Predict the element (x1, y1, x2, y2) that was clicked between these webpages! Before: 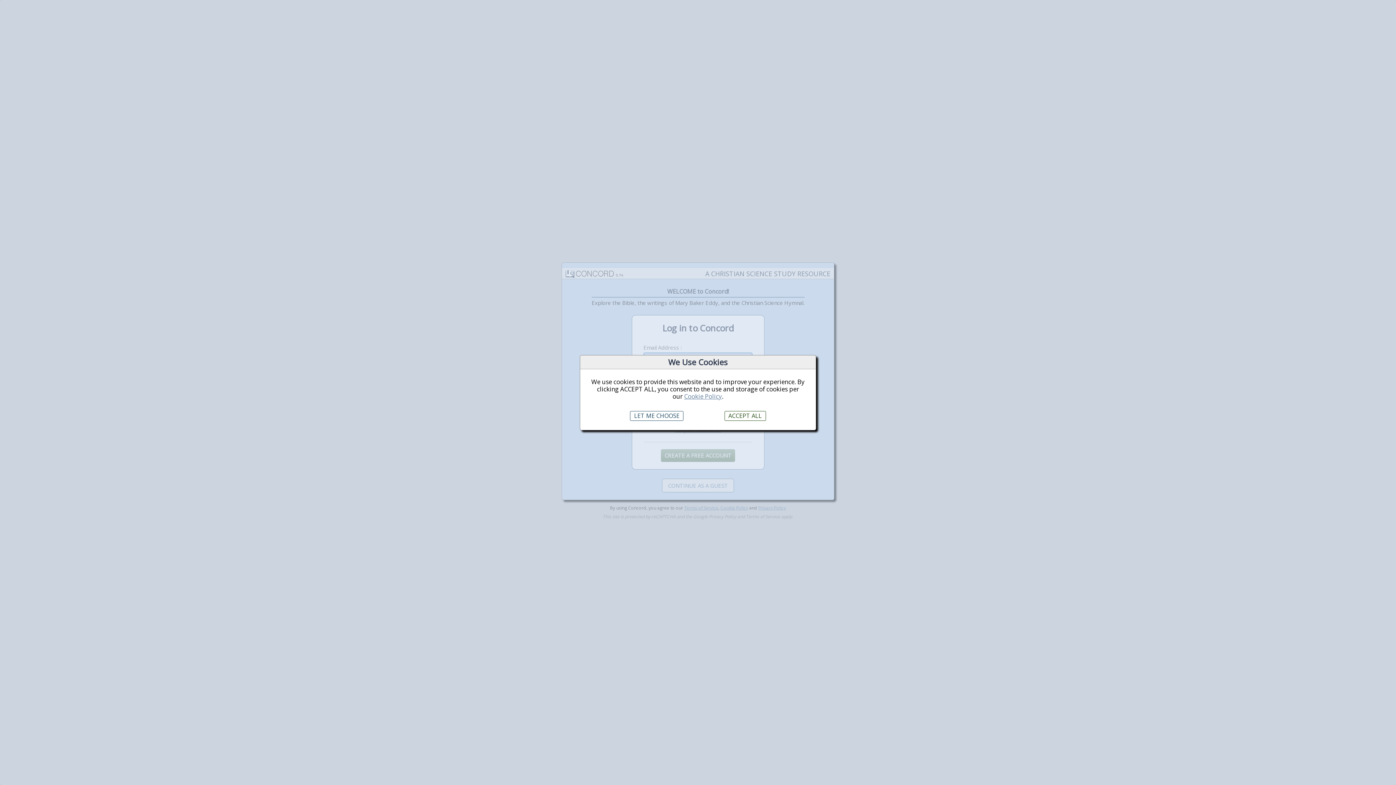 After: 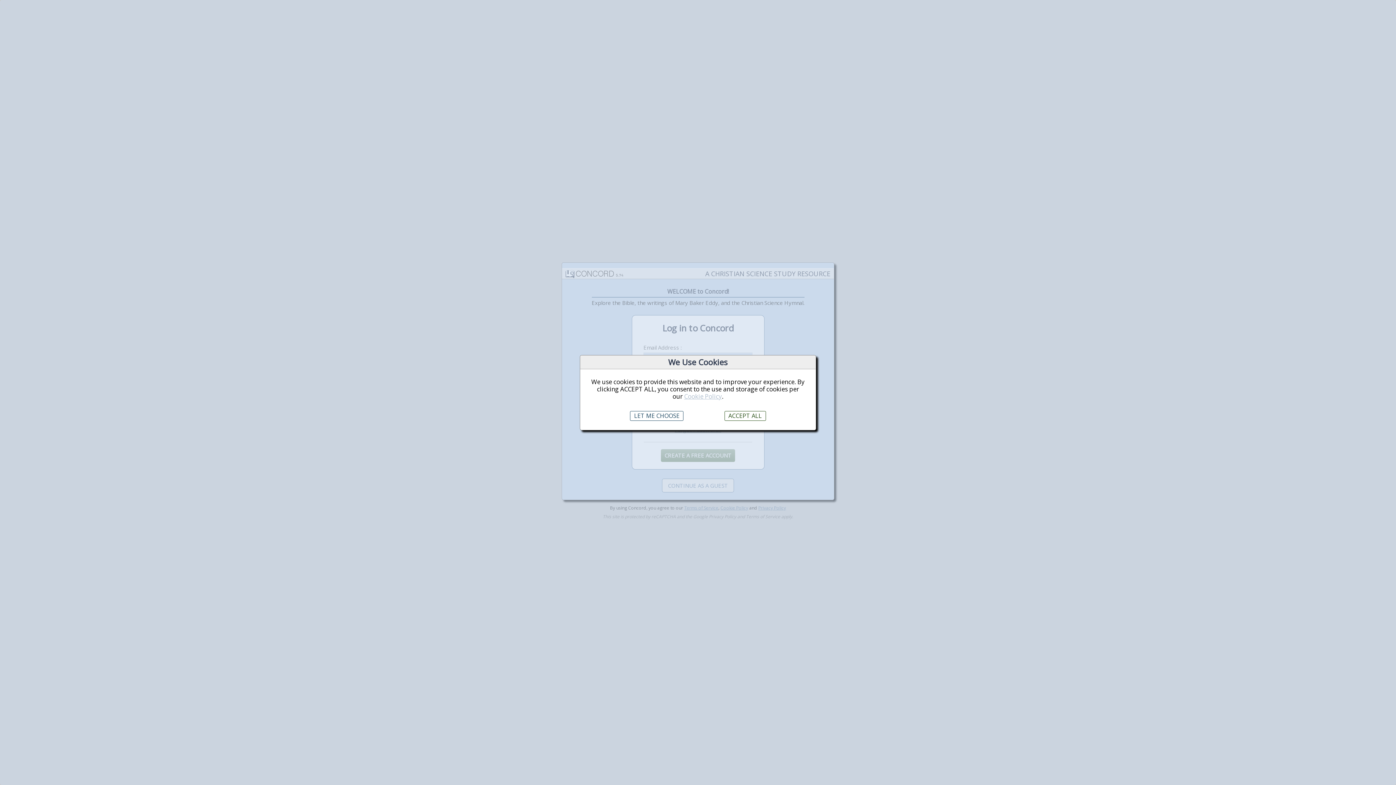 Action: label: Cookie Policy bbox: (684, 392, 722, 400)